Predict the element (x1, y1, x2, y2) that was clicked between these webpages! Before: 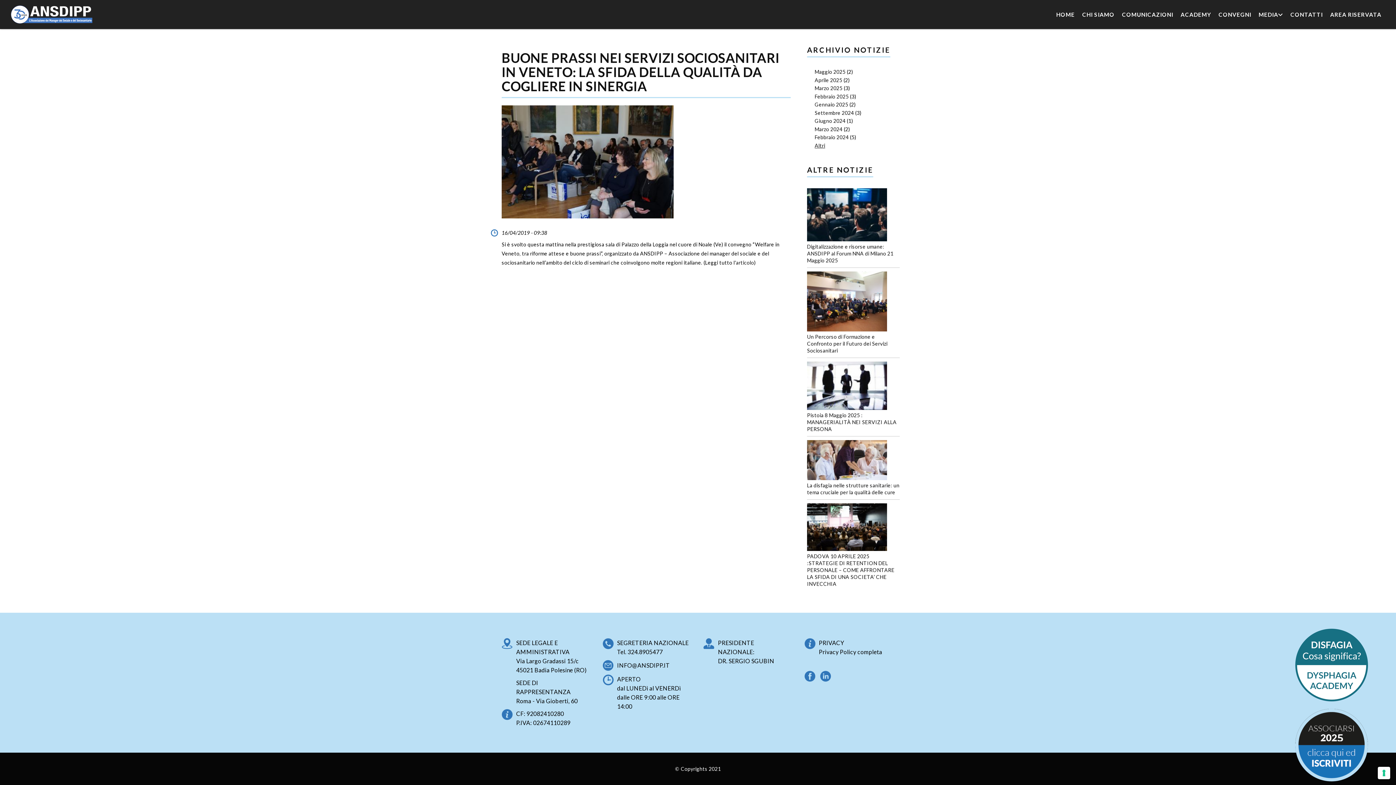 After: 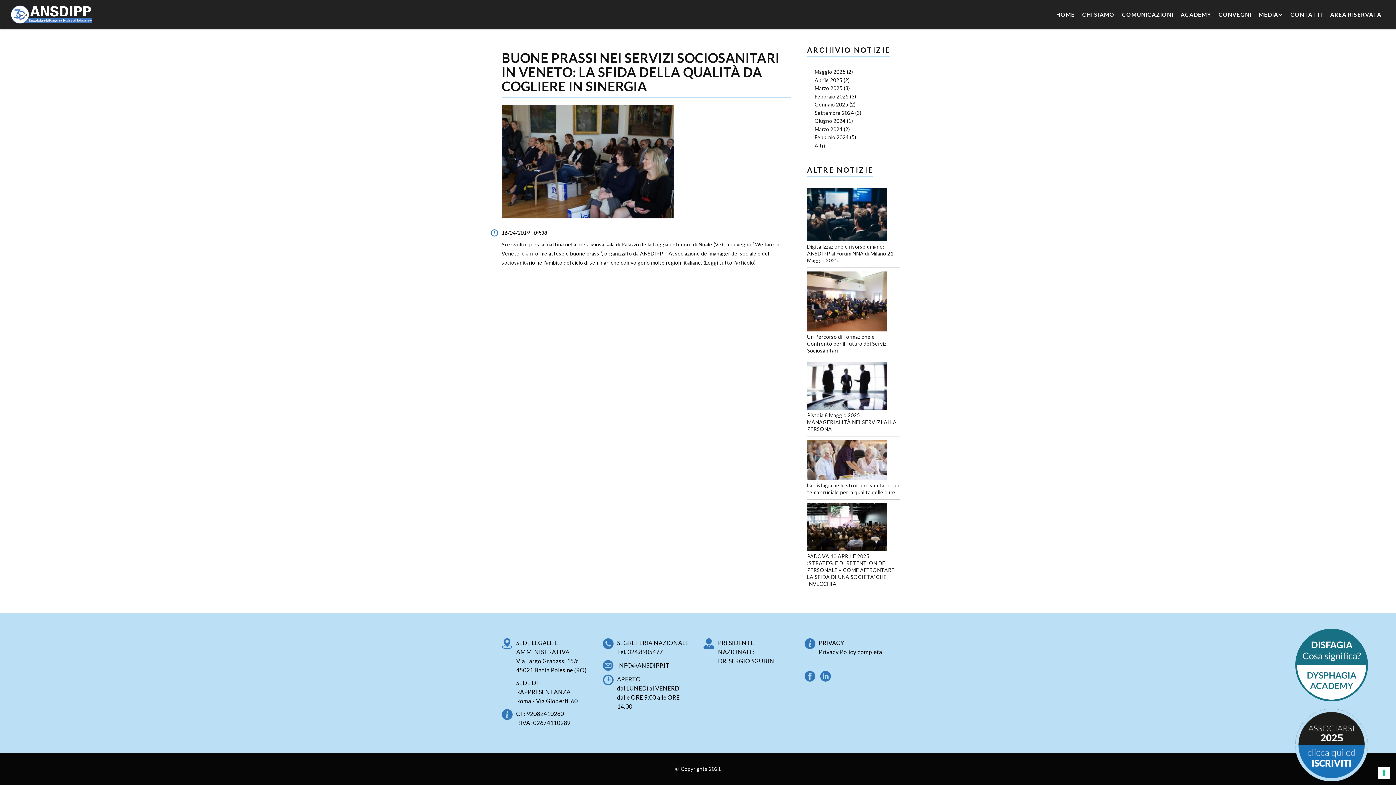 Action: bbox: (820, 671, 834, 682)